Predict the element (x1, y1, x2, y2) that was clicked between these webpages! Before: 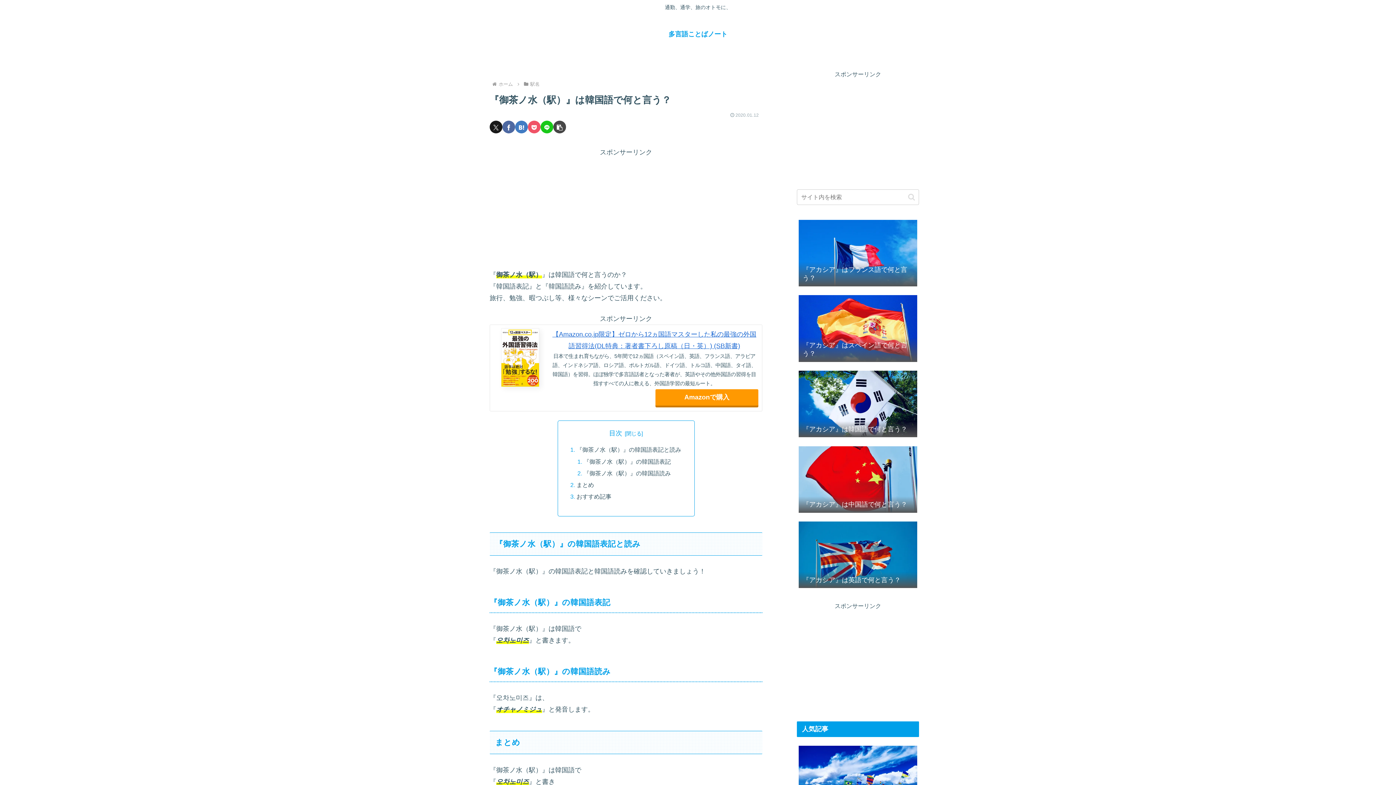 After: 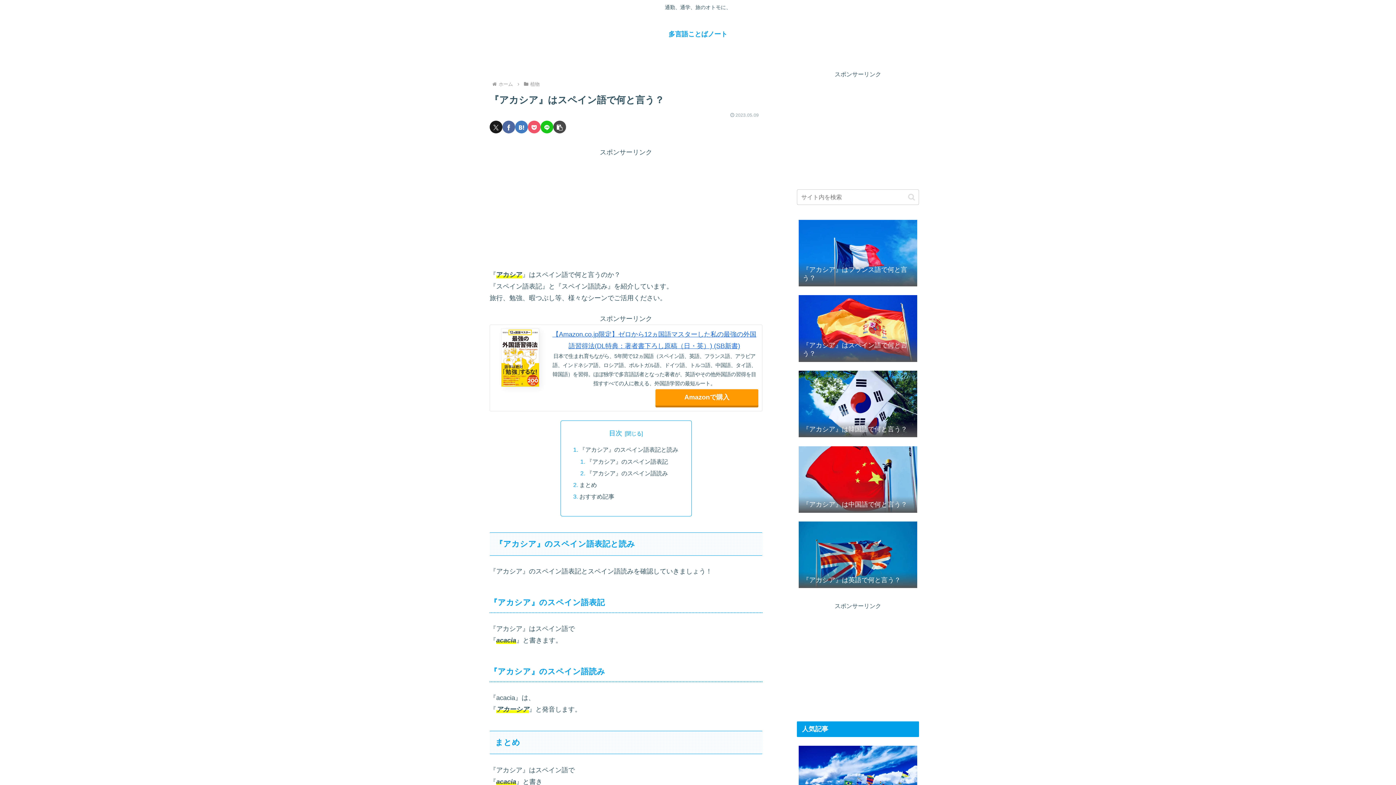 Action: bbox: (797, 292, 919, 366) label: 『アカシア』はスペイン語で何と言う？